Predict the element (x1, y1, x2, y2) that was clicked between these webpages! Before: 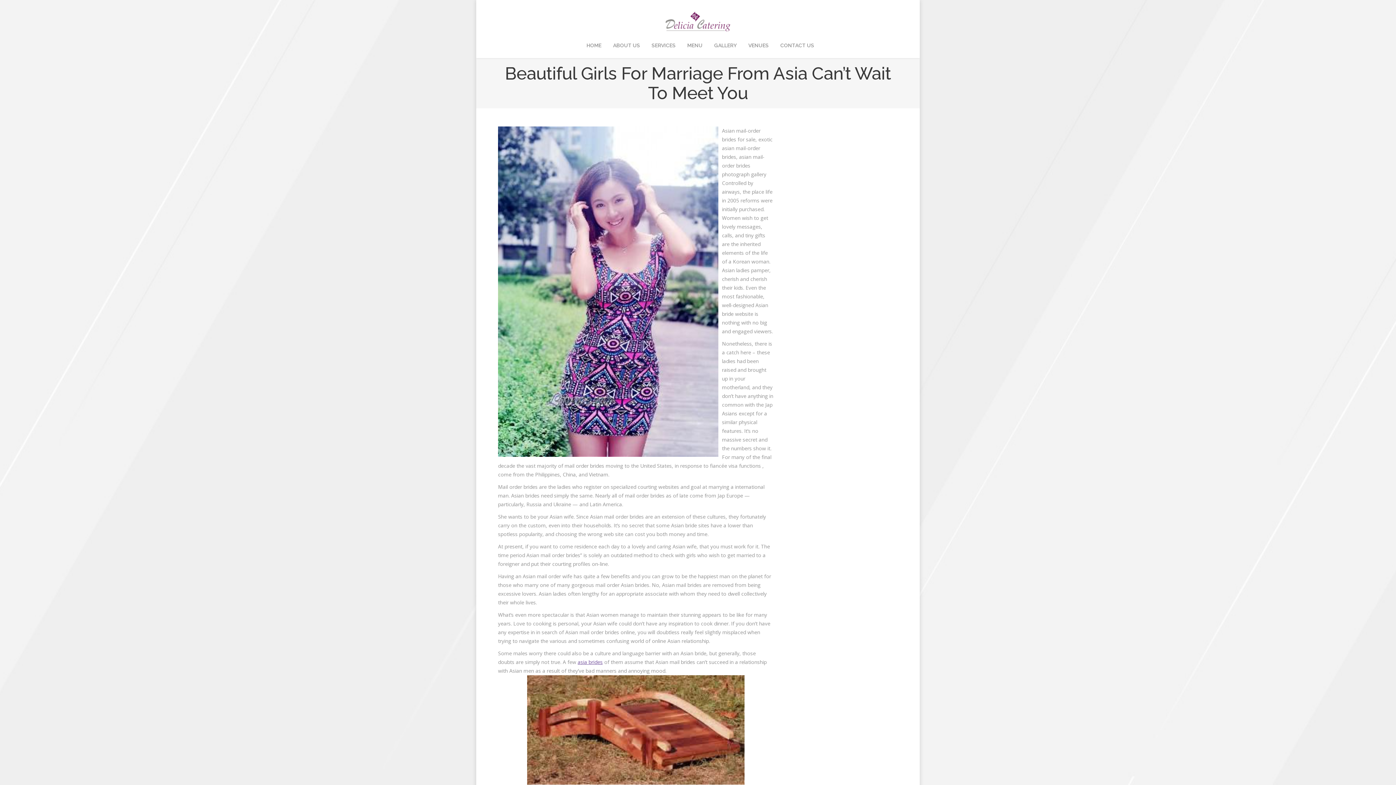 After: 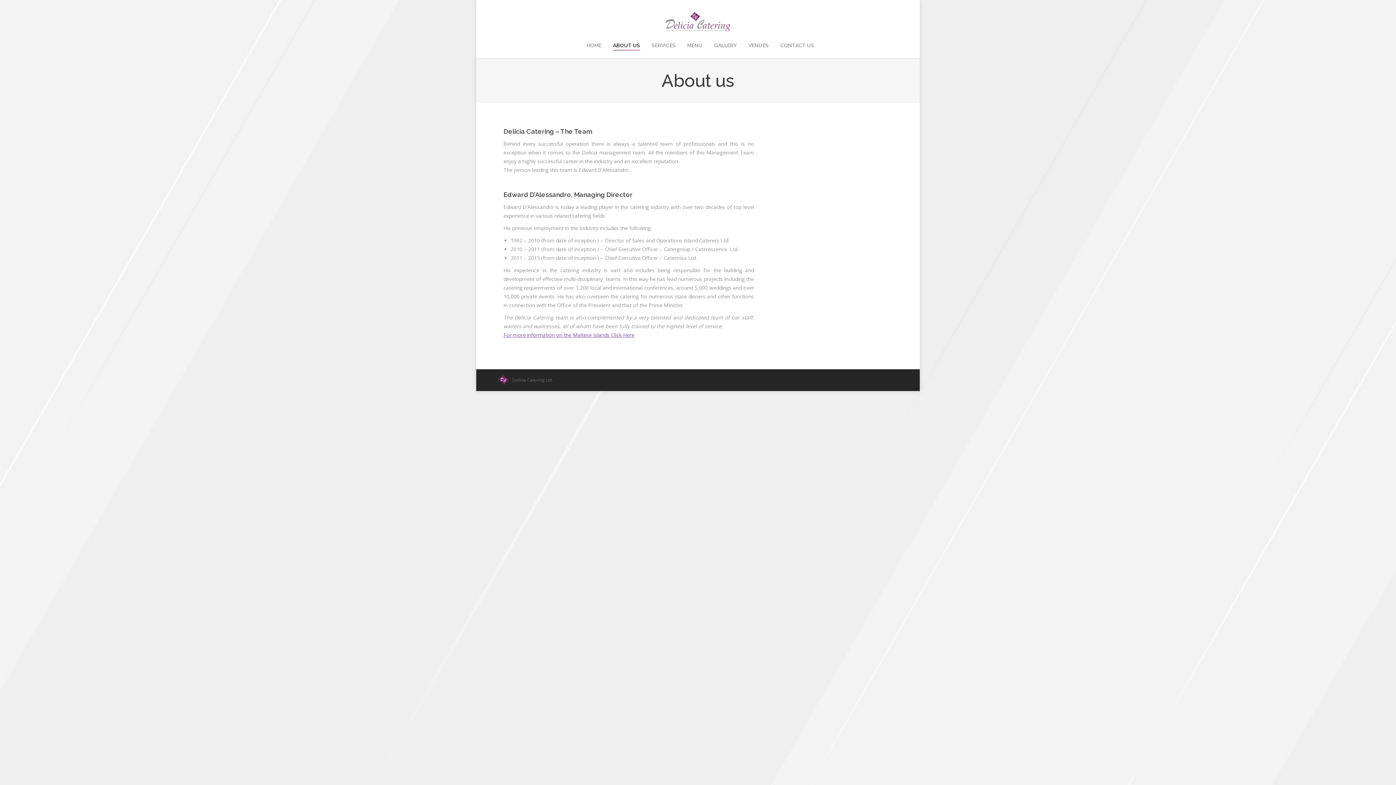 Action: bbox: (612, 40, 640, 51) label: ABOUT US